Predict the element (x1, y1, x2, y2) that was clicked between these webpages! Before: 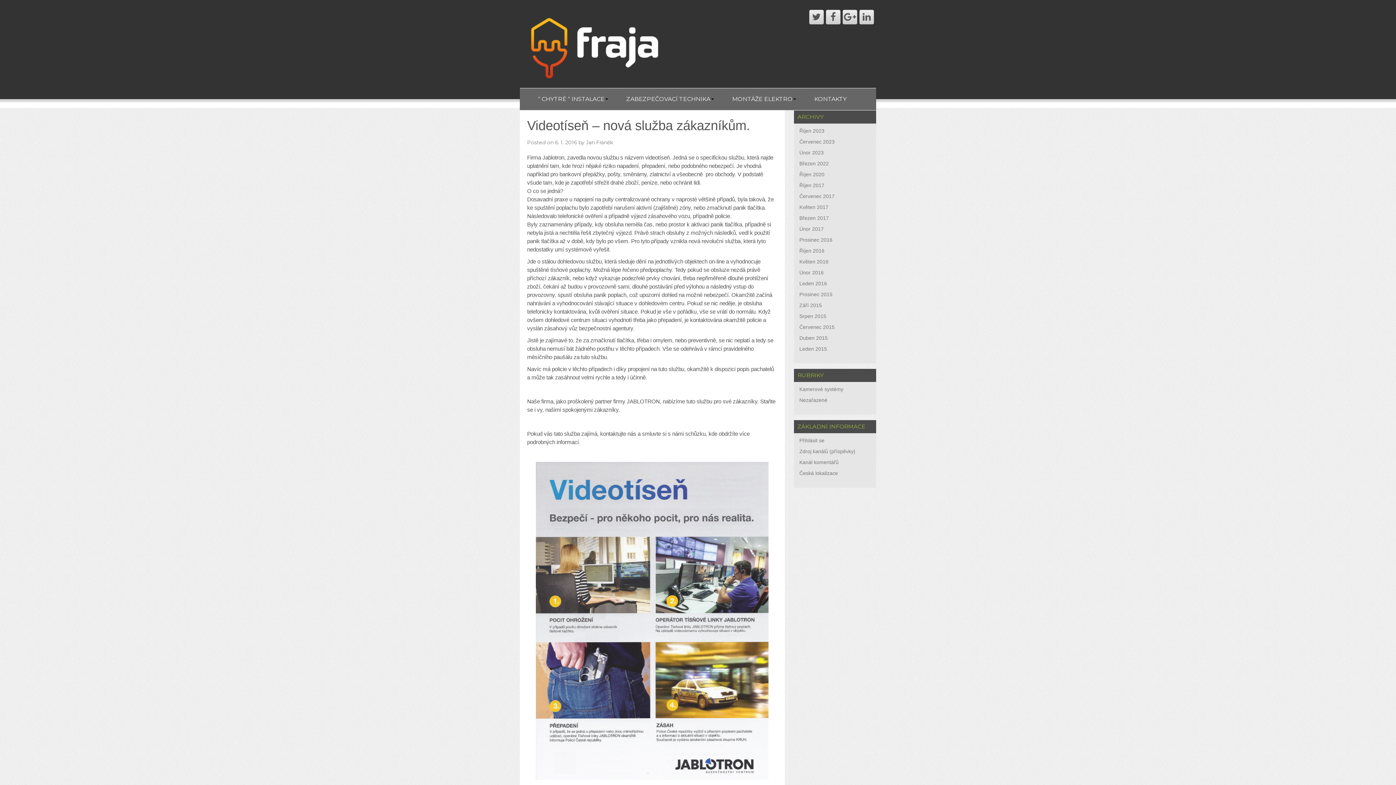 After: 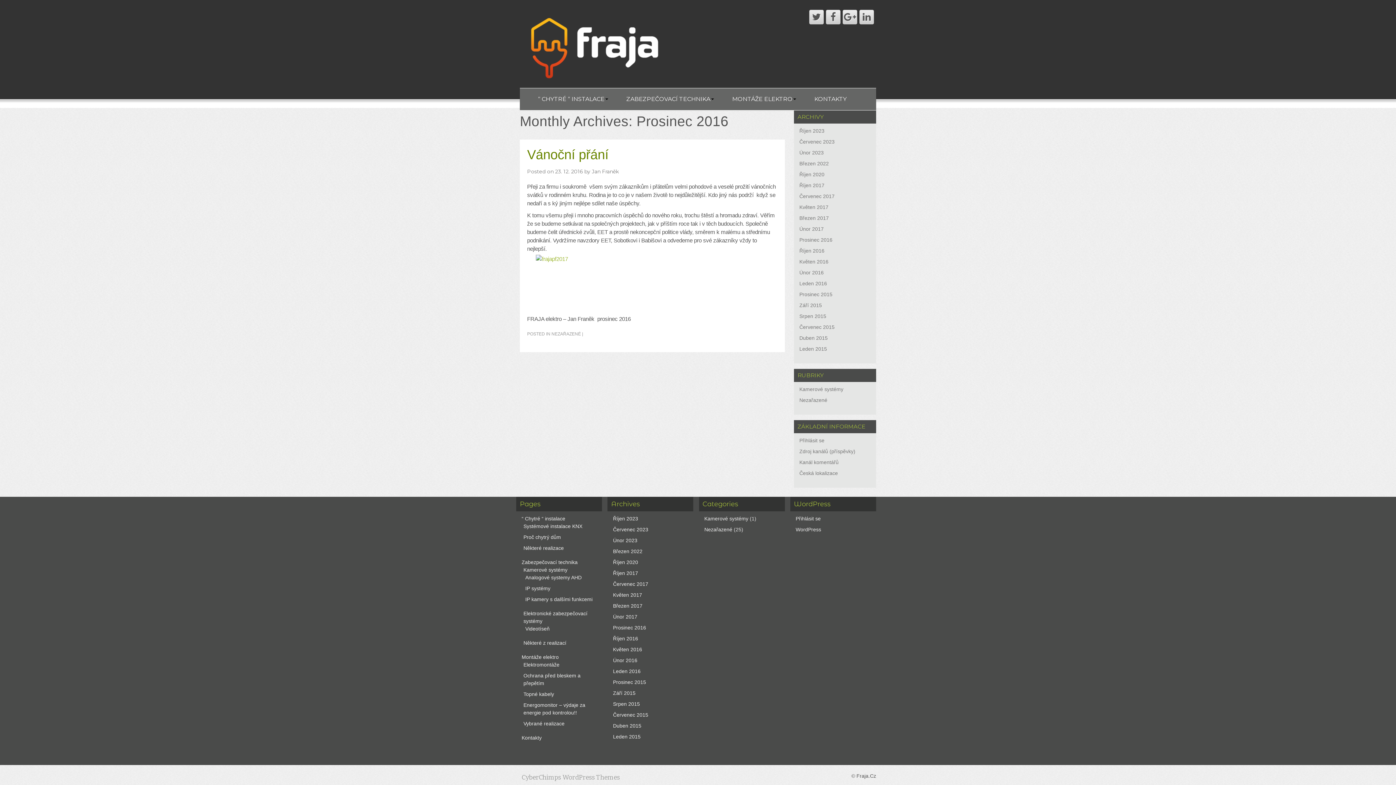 Action: bbox: (799, 237, 832, 242) label: Prosinec 2016